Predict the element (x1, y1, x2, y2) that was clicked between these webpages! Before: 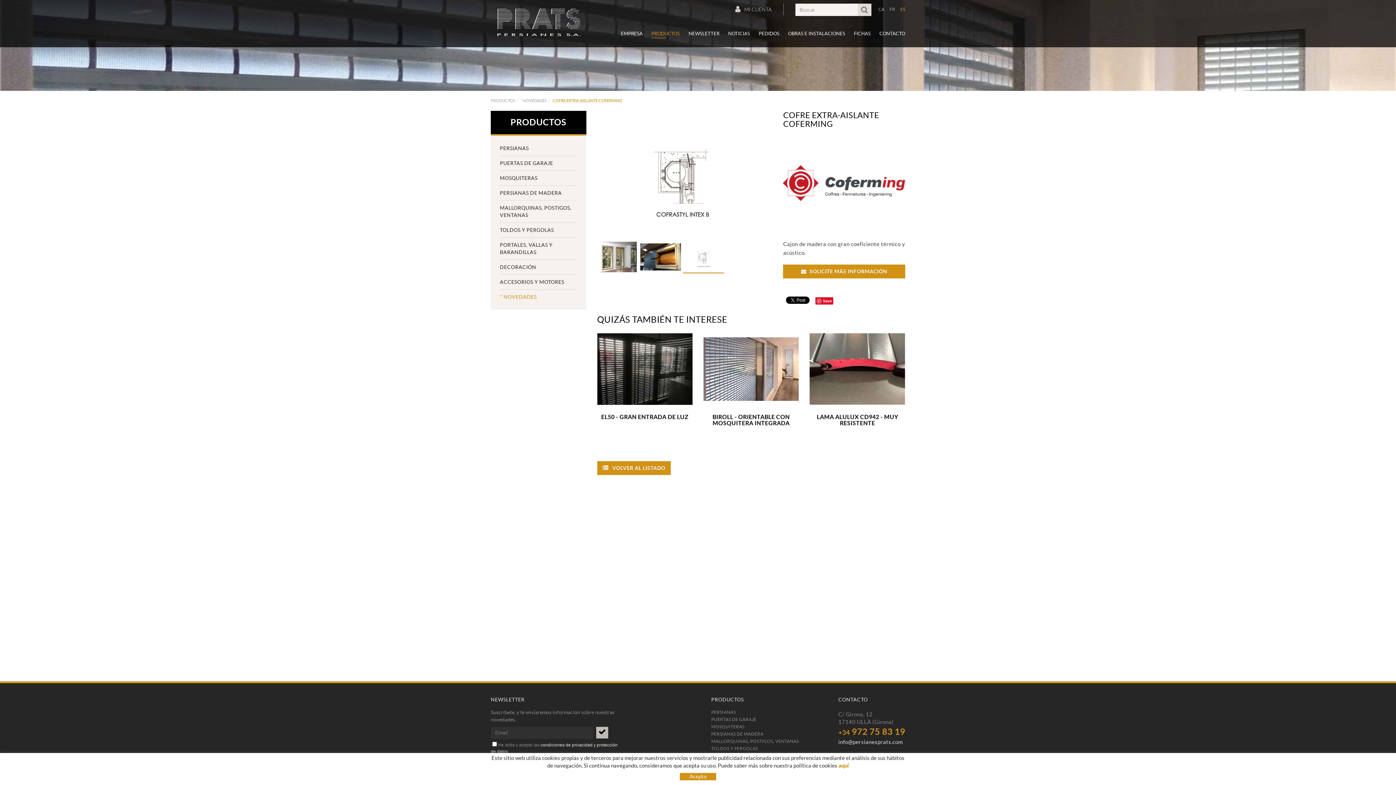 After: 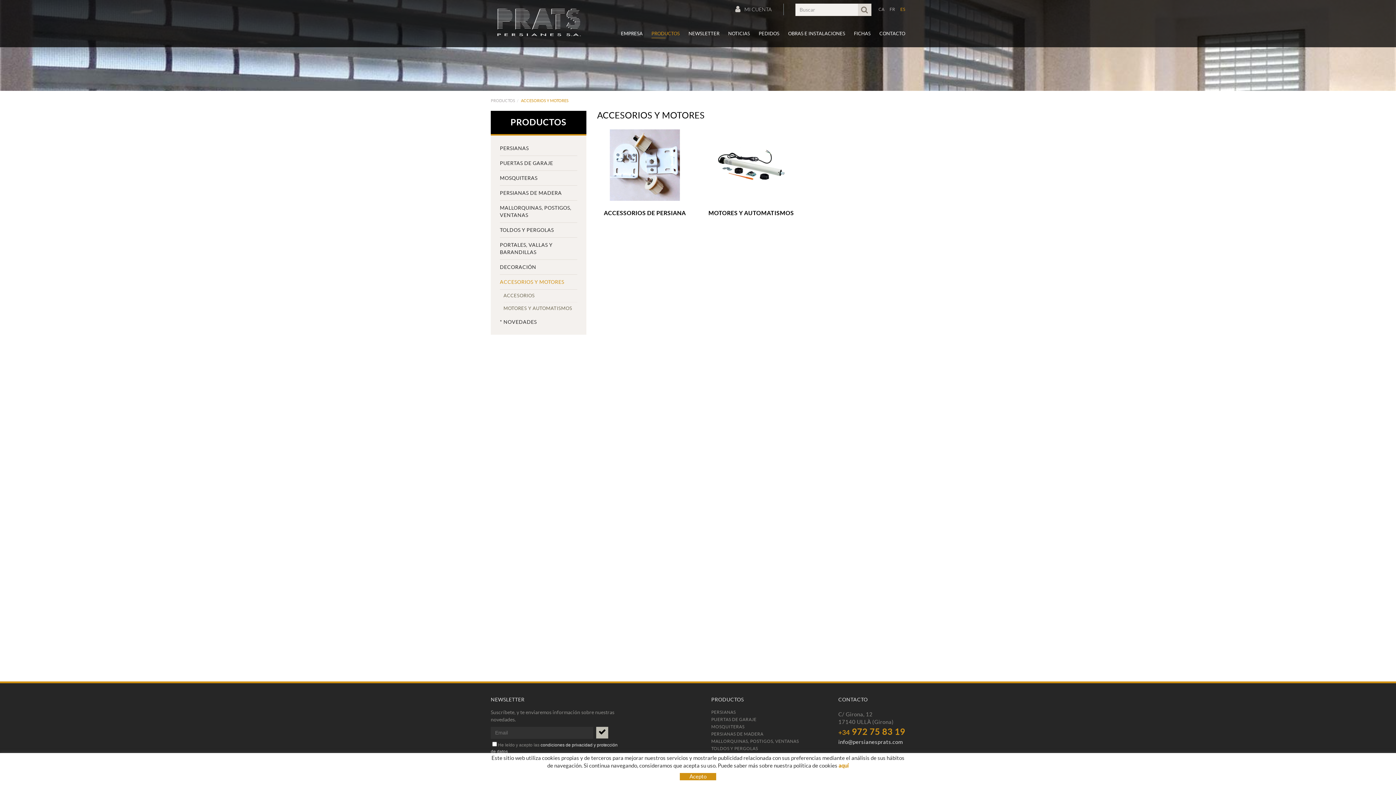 Action: label: ACCESORIOS Y MOTORES bbox: (500, 274, 577, 289)